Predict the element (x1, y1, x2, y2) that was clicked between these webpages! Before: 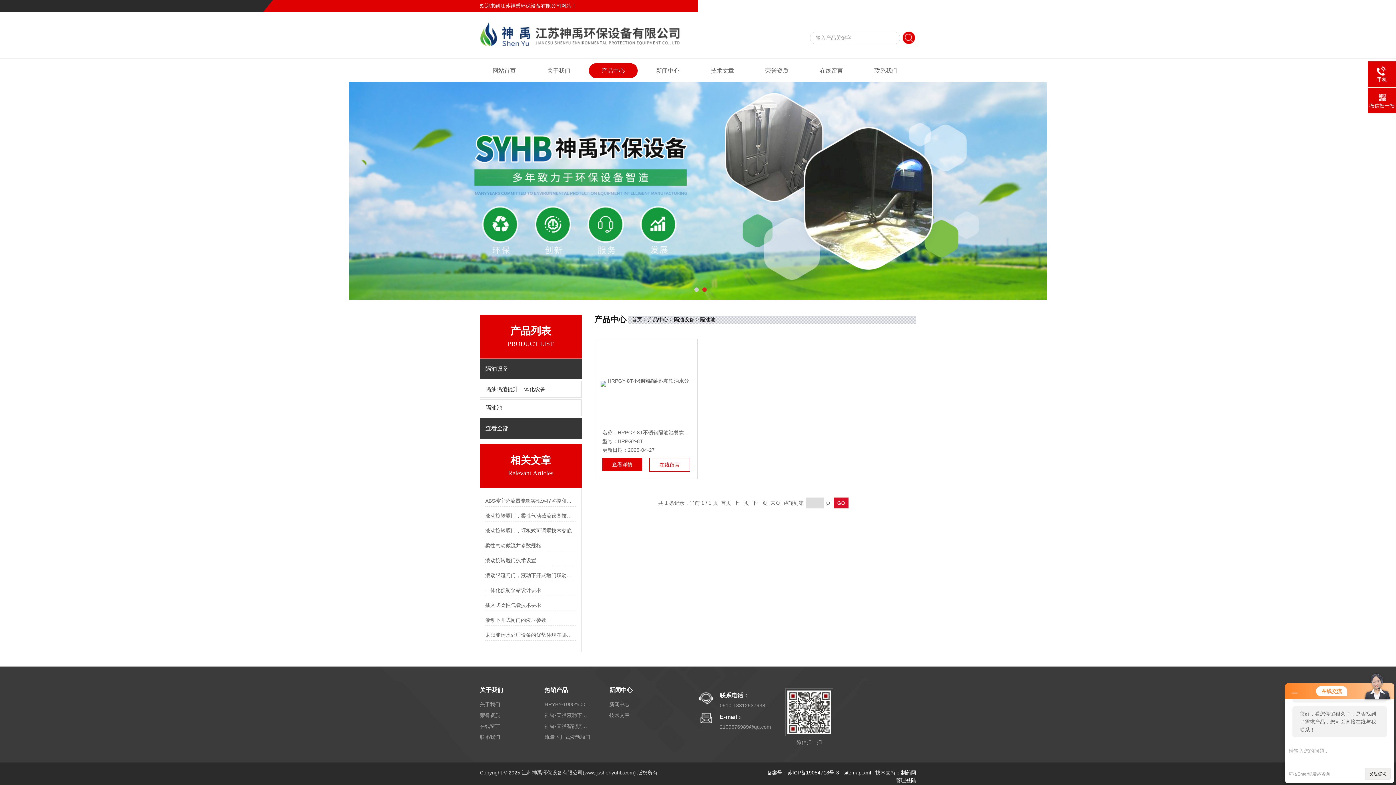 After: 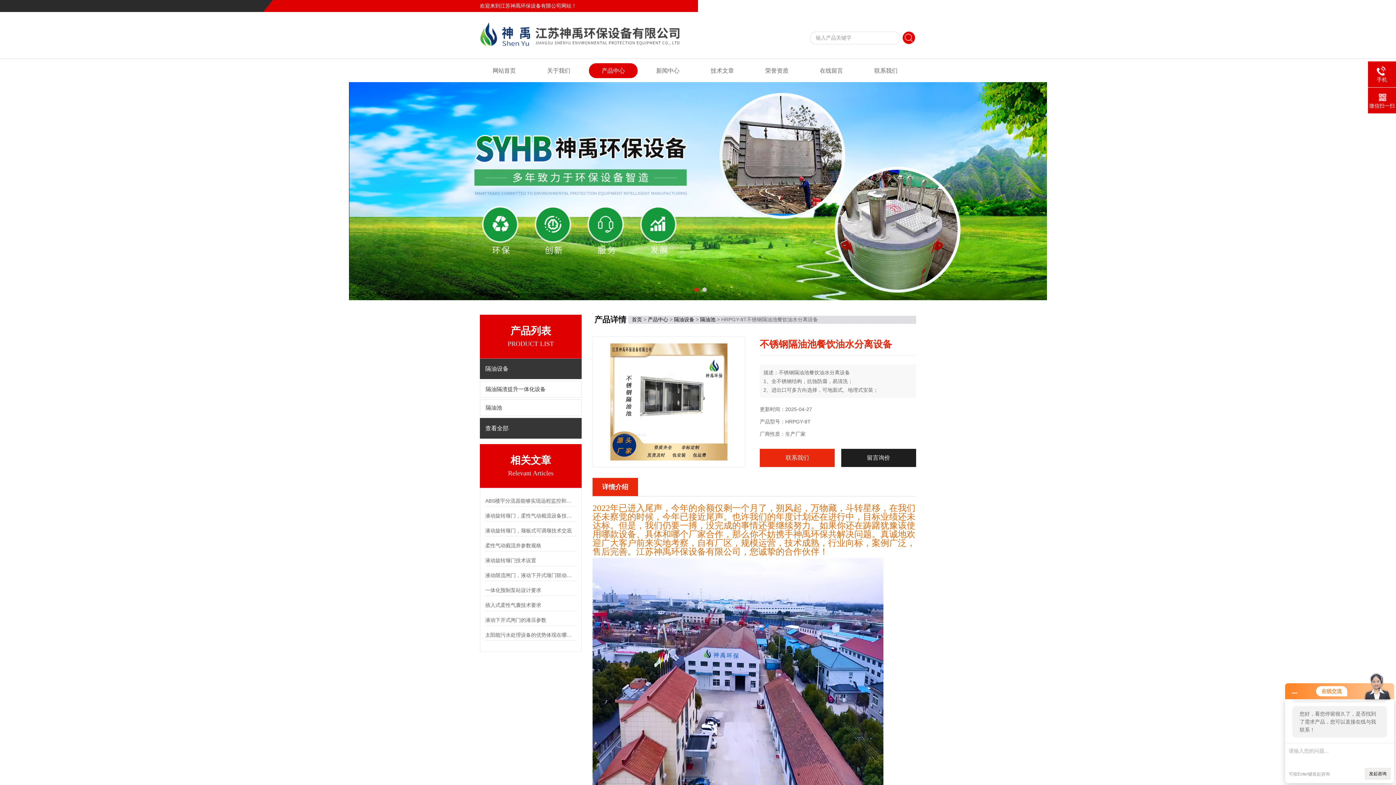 Action: bbox: (602, 458, 642, 471) label: 查看详情